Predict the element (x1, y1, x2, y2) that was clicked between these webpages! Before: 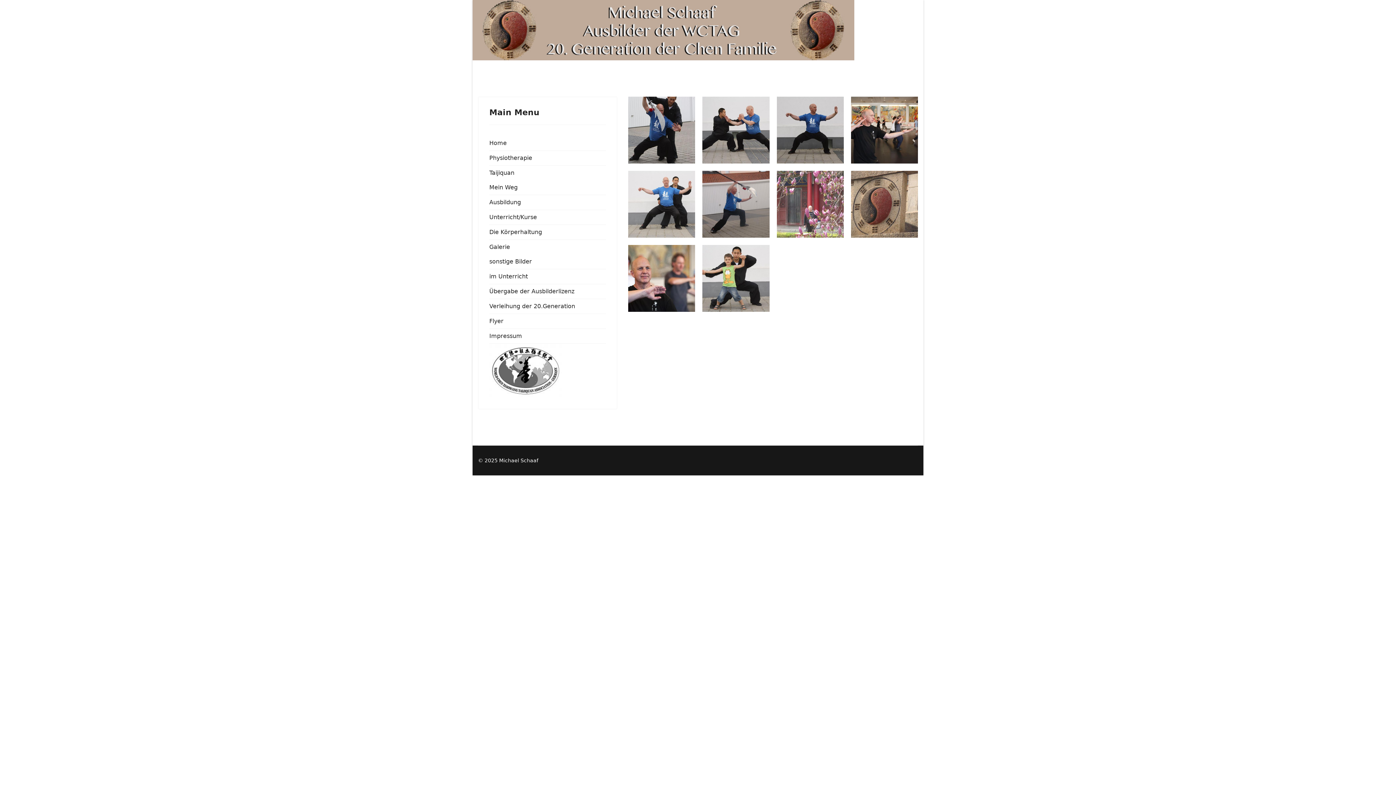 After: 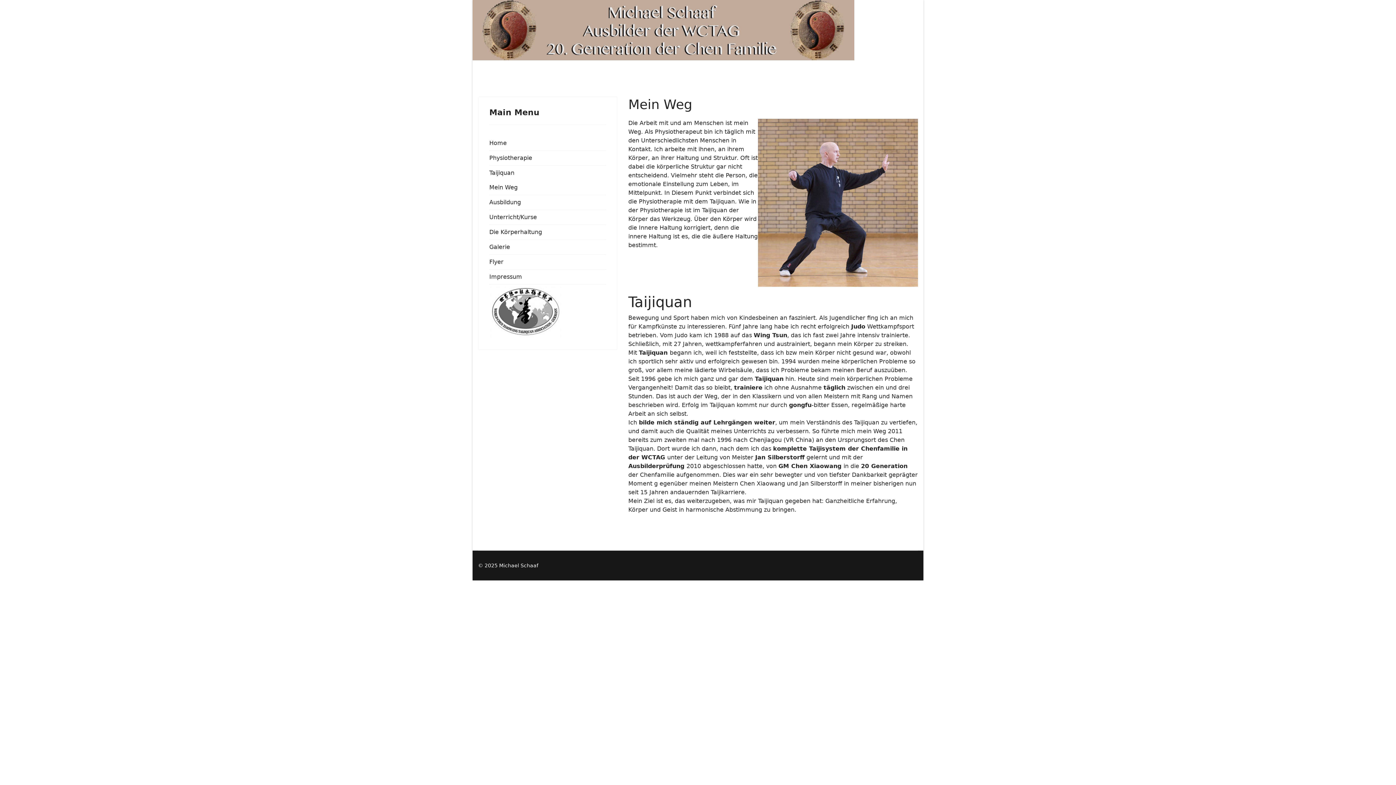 Action: label: Mein Weg bbox: (489, 180, 606, 194)